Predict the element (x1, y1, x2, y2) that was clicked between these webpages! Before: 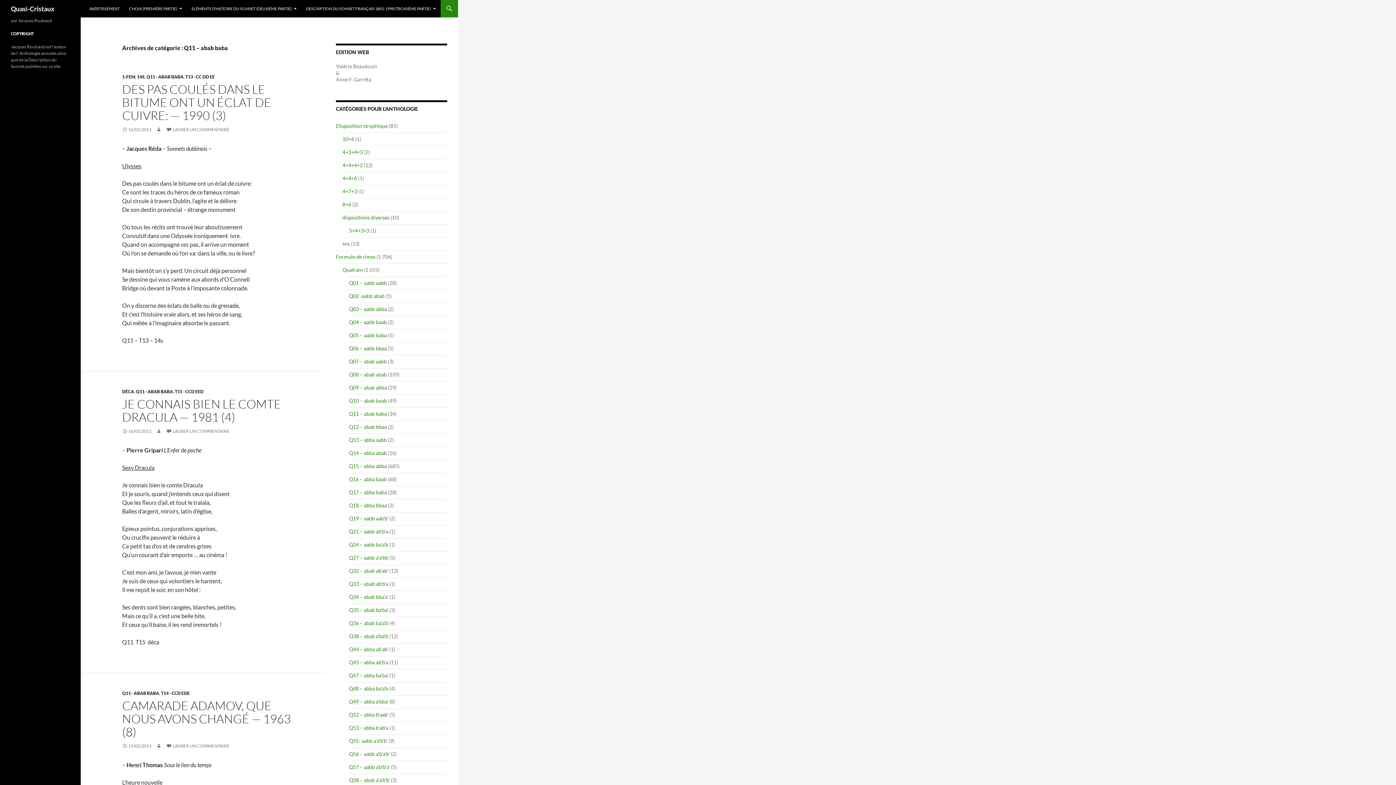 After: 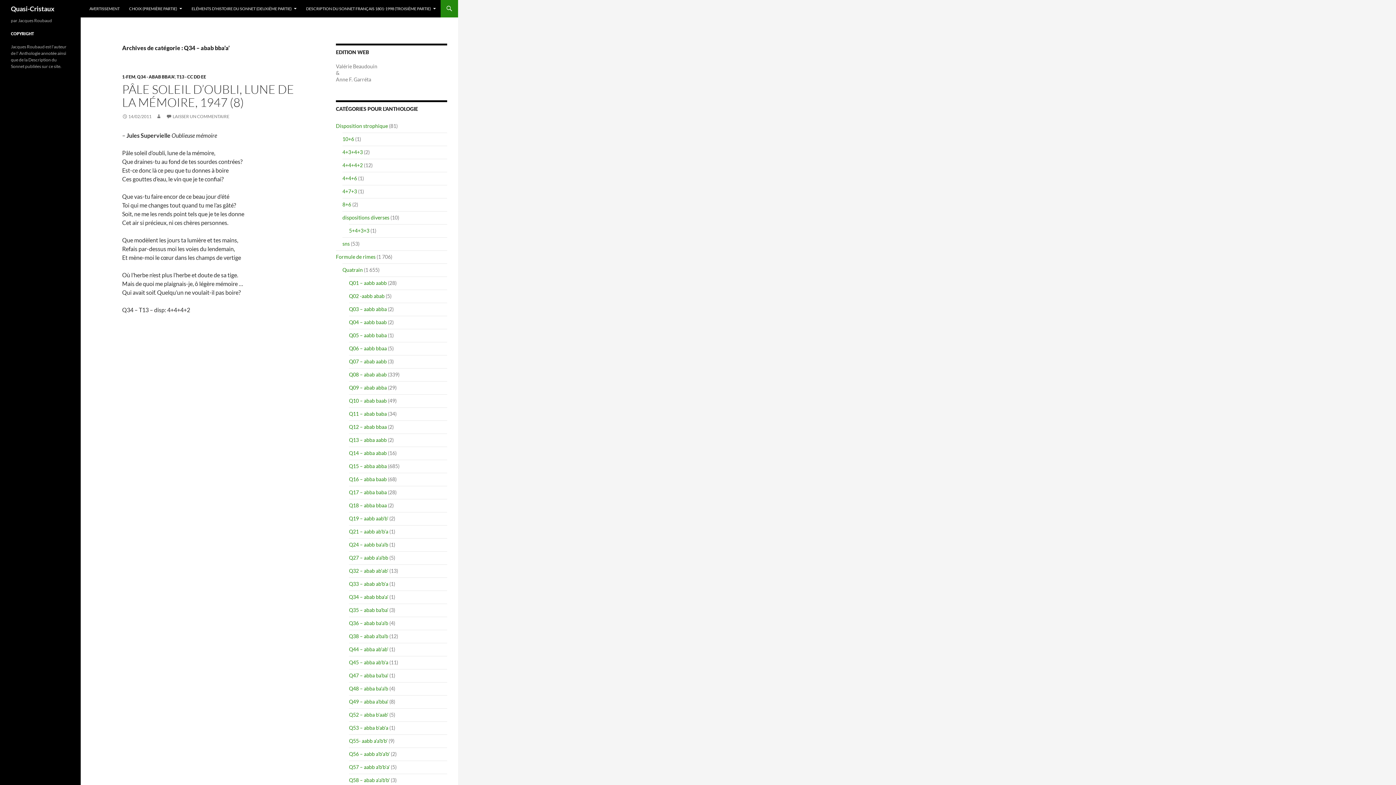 Action: label: Q34 – abab bba'a' bbox: (349, 594, 388, 600)